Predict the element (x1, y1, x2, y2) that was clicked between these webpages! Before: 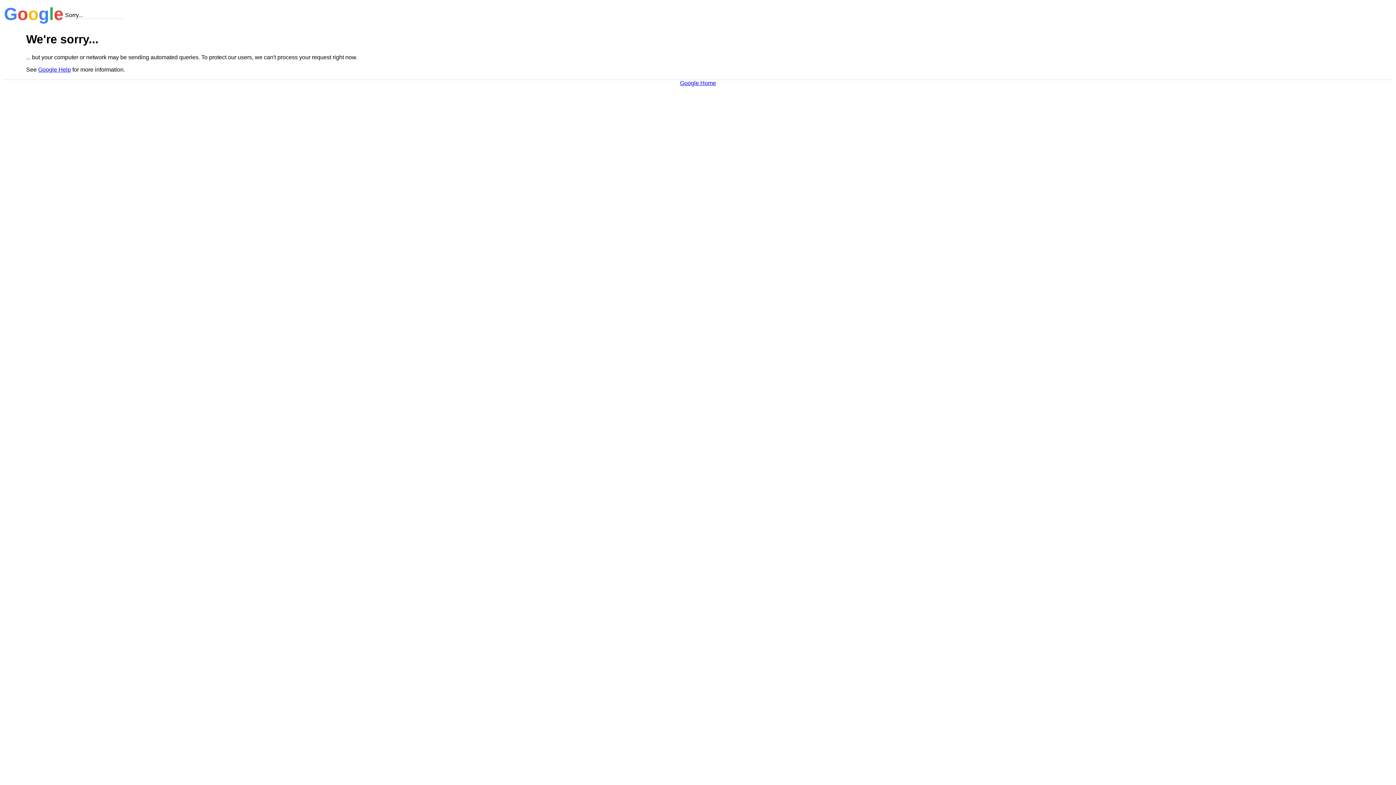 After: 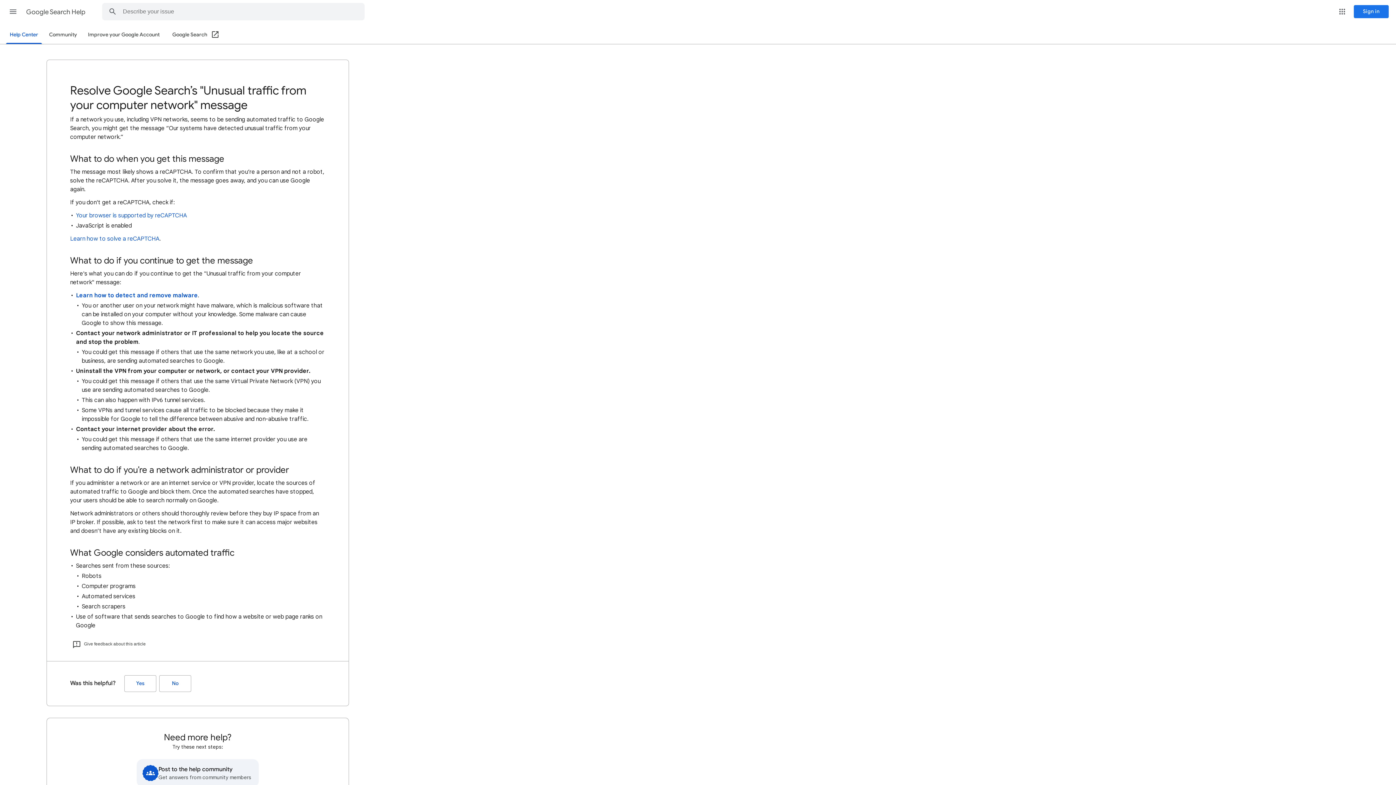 Action: bbox: (38, 66, 70, 72) label: Google Help